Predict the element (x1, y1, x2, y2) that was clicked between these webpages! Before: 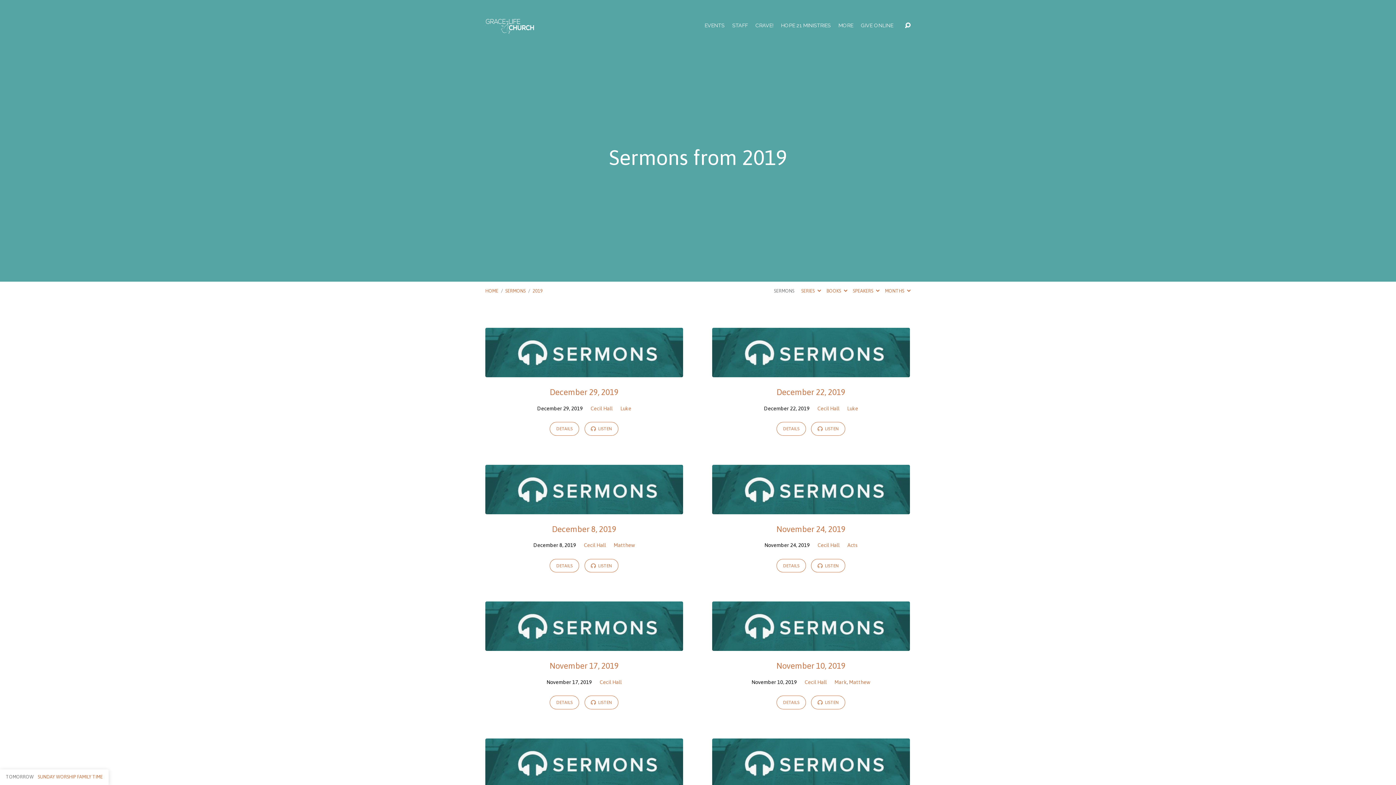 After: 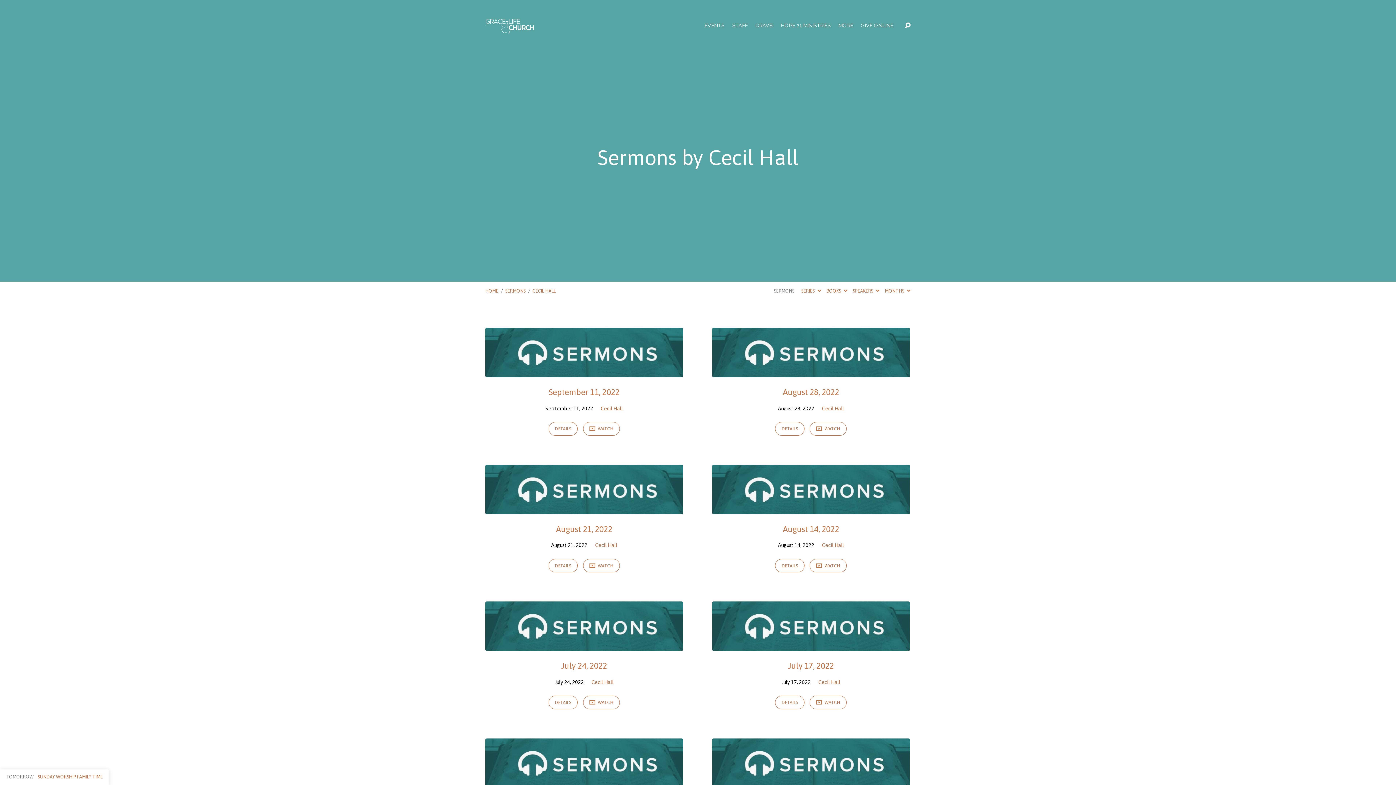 Action: label: Cecil Hall bbox: (590, 405, 612, 411)